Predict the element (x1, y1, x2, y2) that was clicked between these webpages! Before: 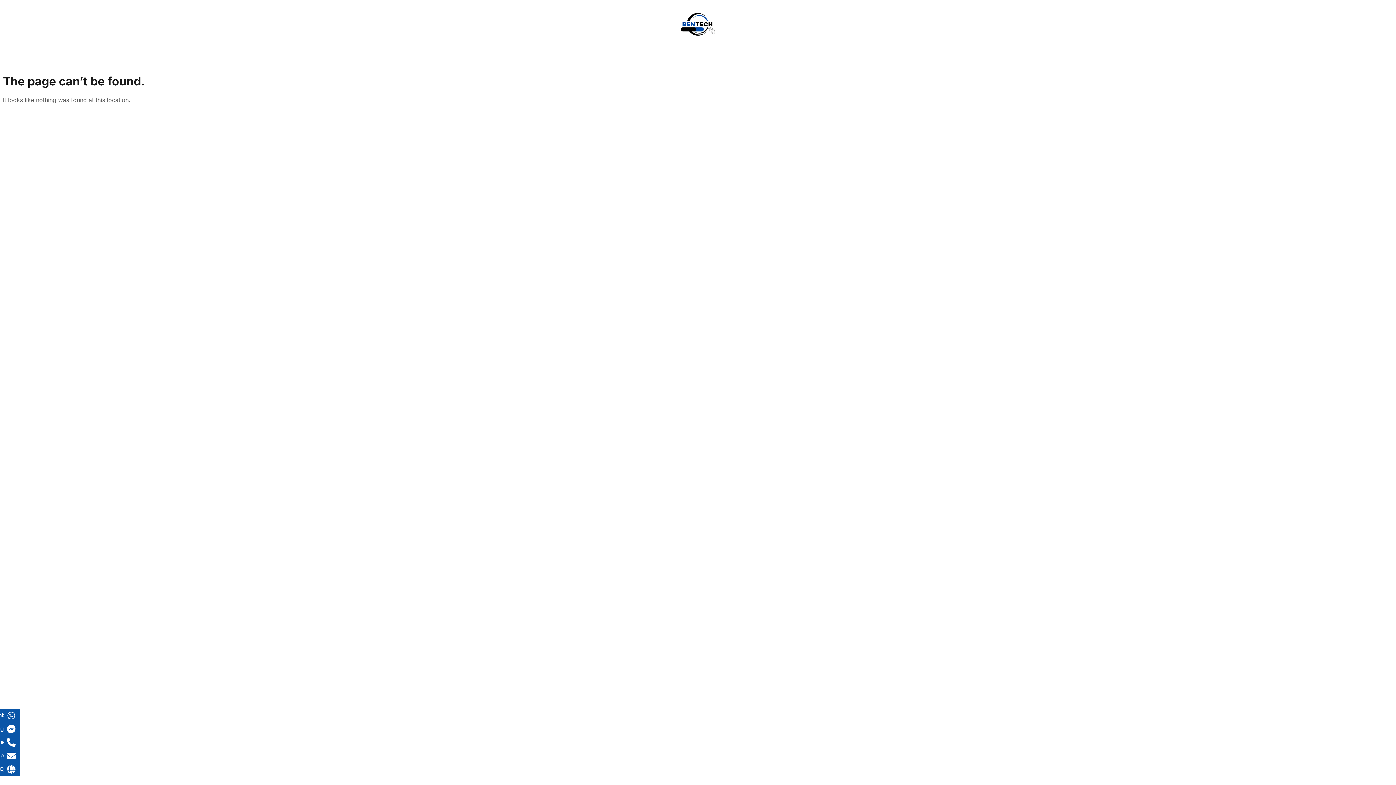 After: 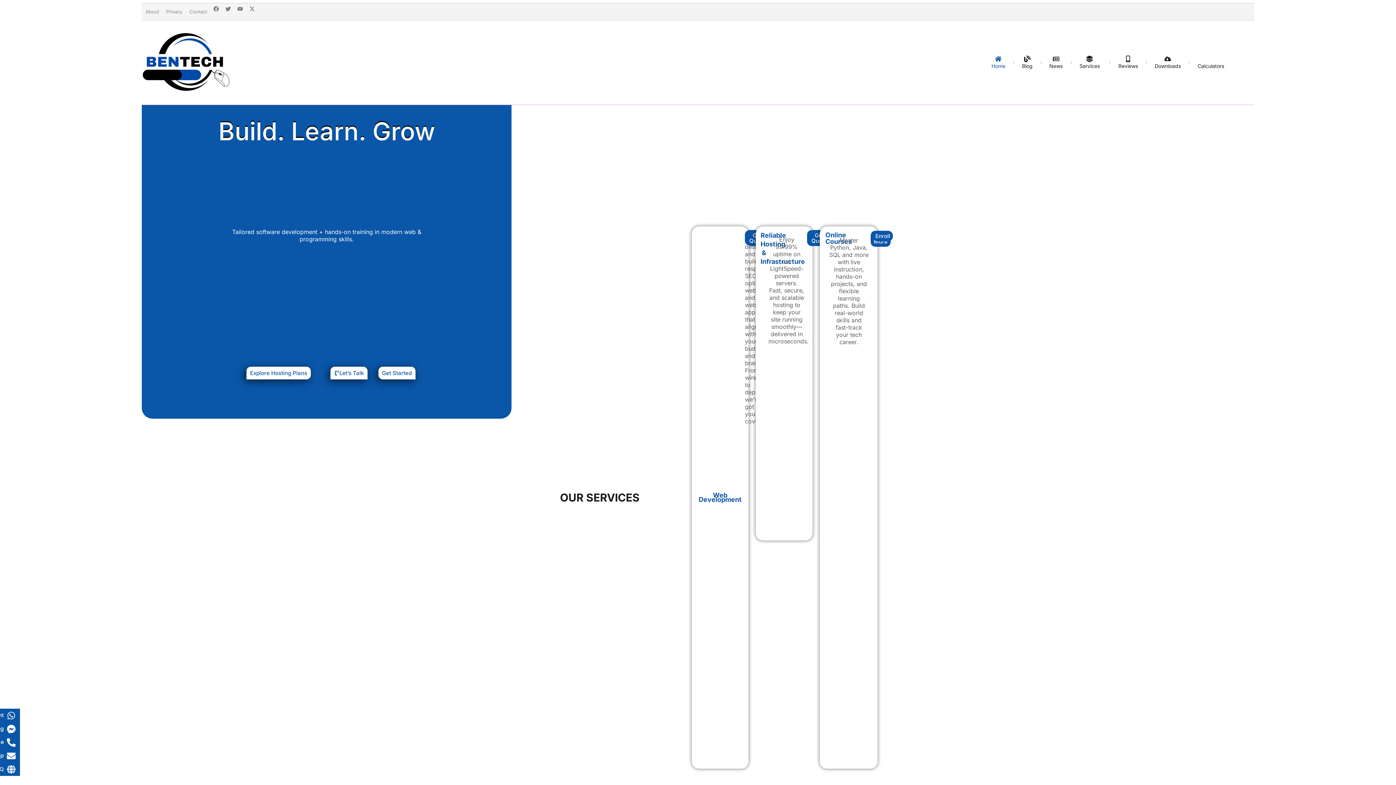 Action: bbox: (181, 49, 198, 58) label: Home